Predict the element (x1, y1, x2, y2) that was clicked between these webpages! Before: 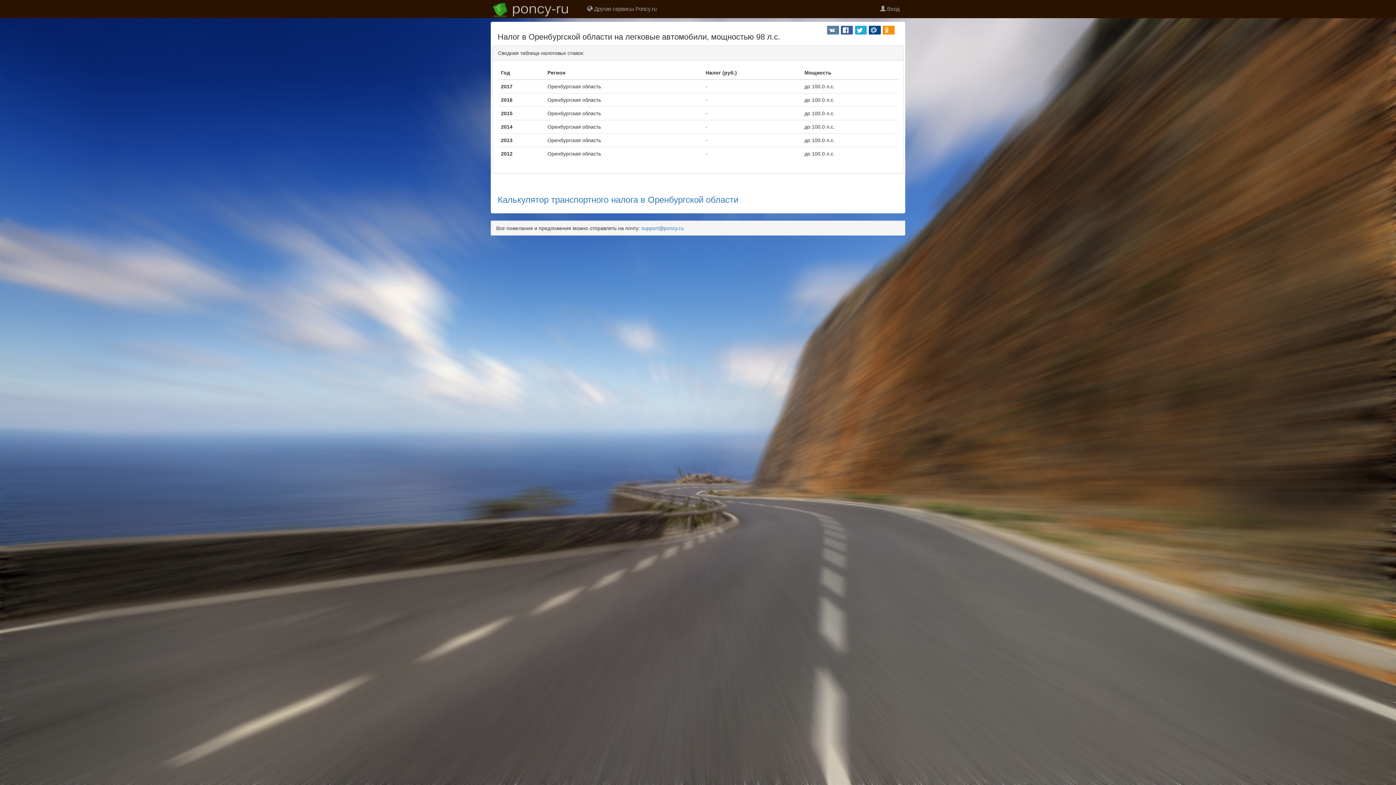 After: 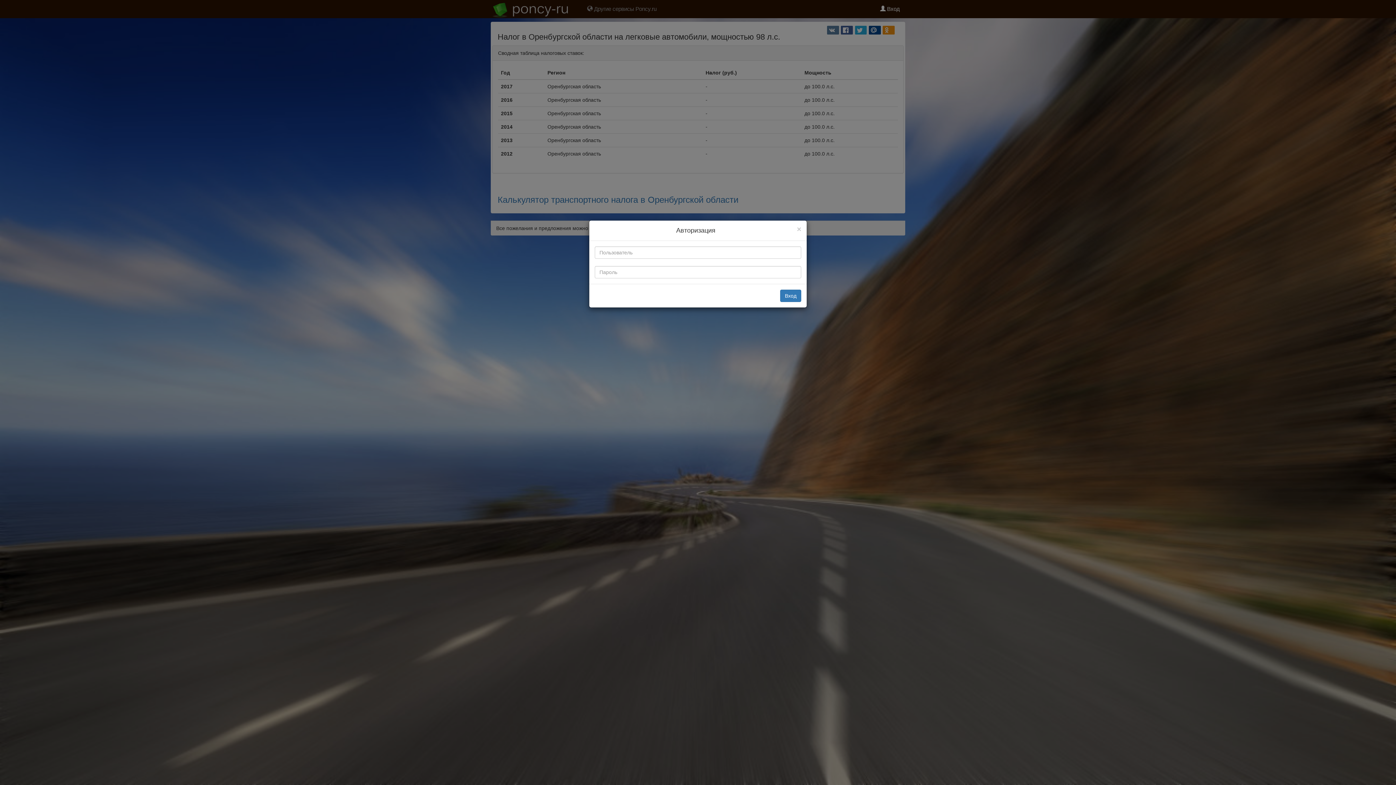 Action: bbox: (874, 0, 905, 18) label:  Вход